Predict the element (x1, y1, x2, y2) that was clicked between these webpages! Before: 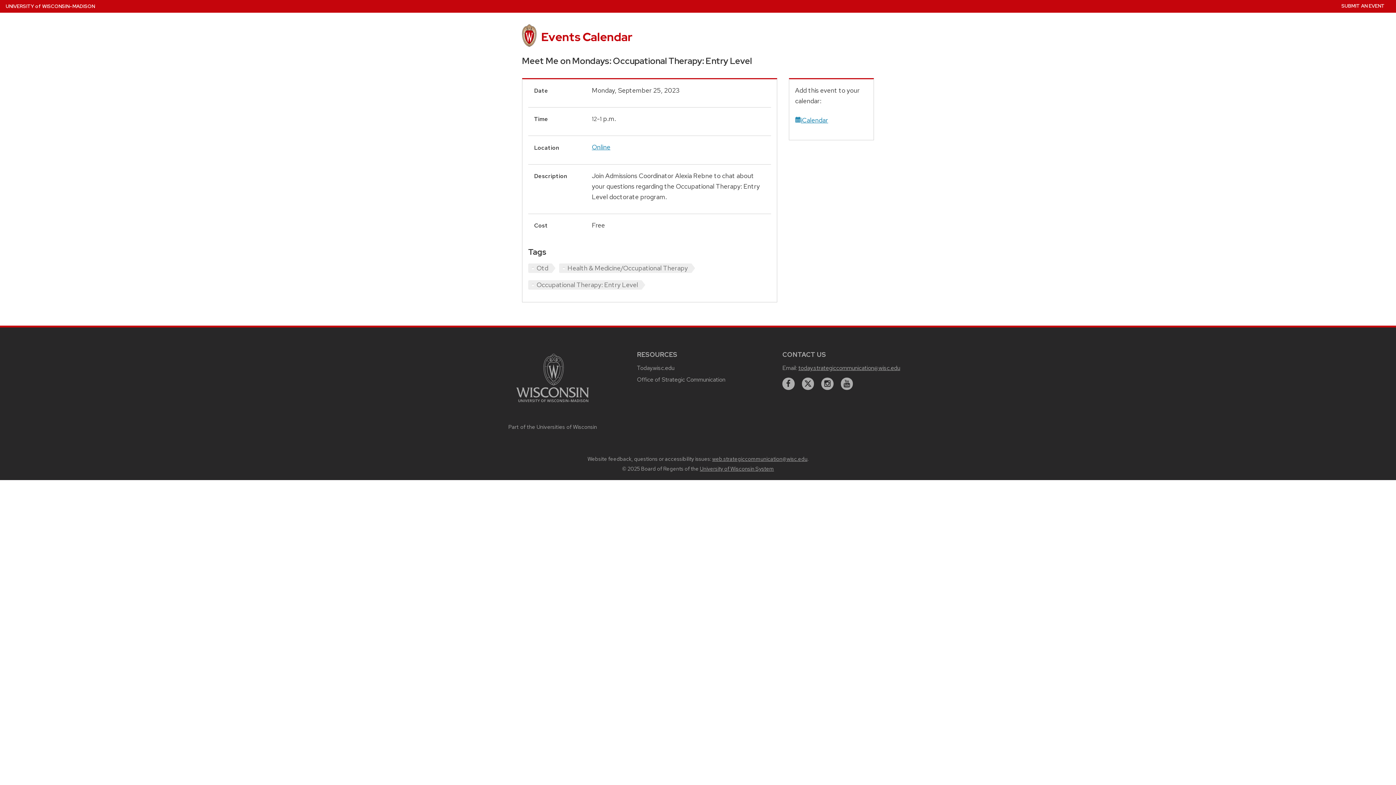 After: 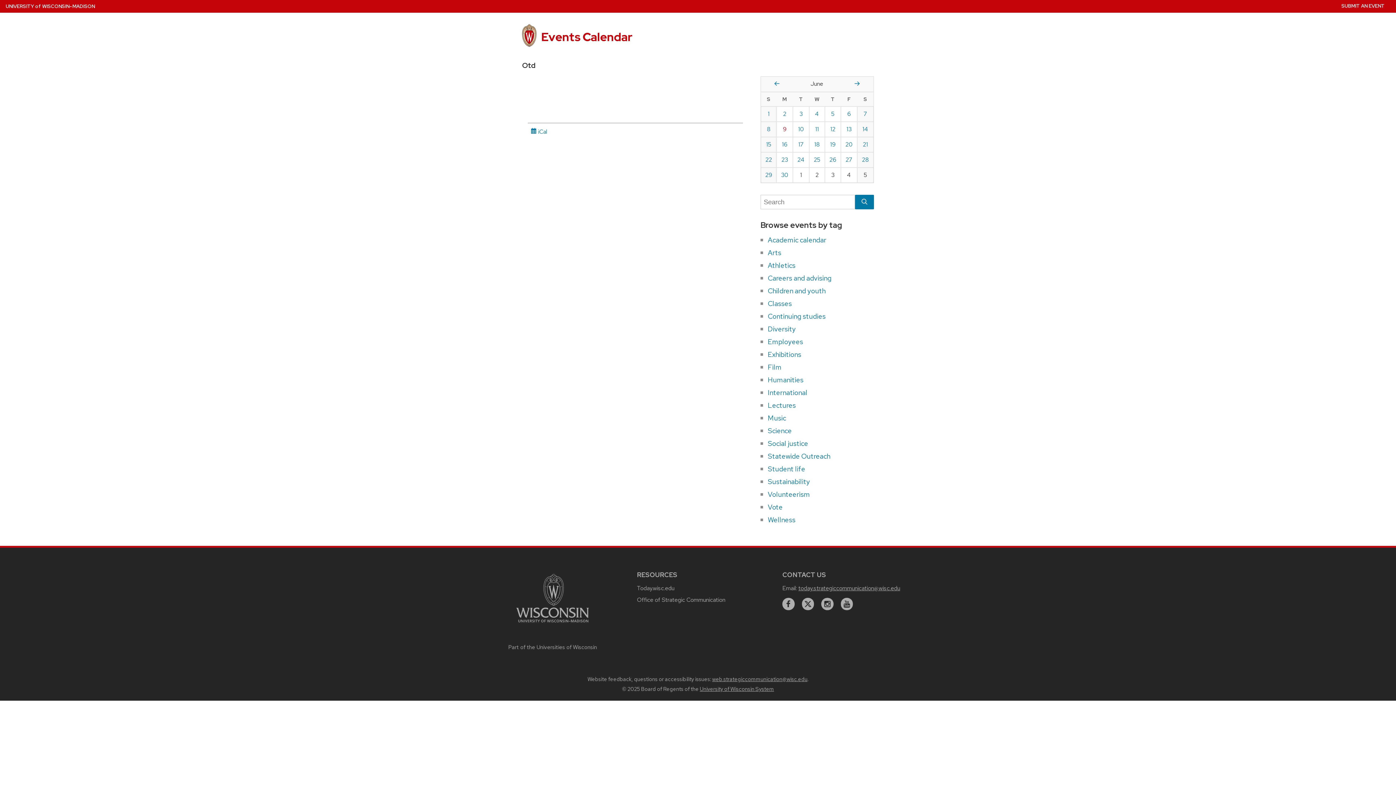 Action: label: Otd bbox: (528, 263, 555, 273)